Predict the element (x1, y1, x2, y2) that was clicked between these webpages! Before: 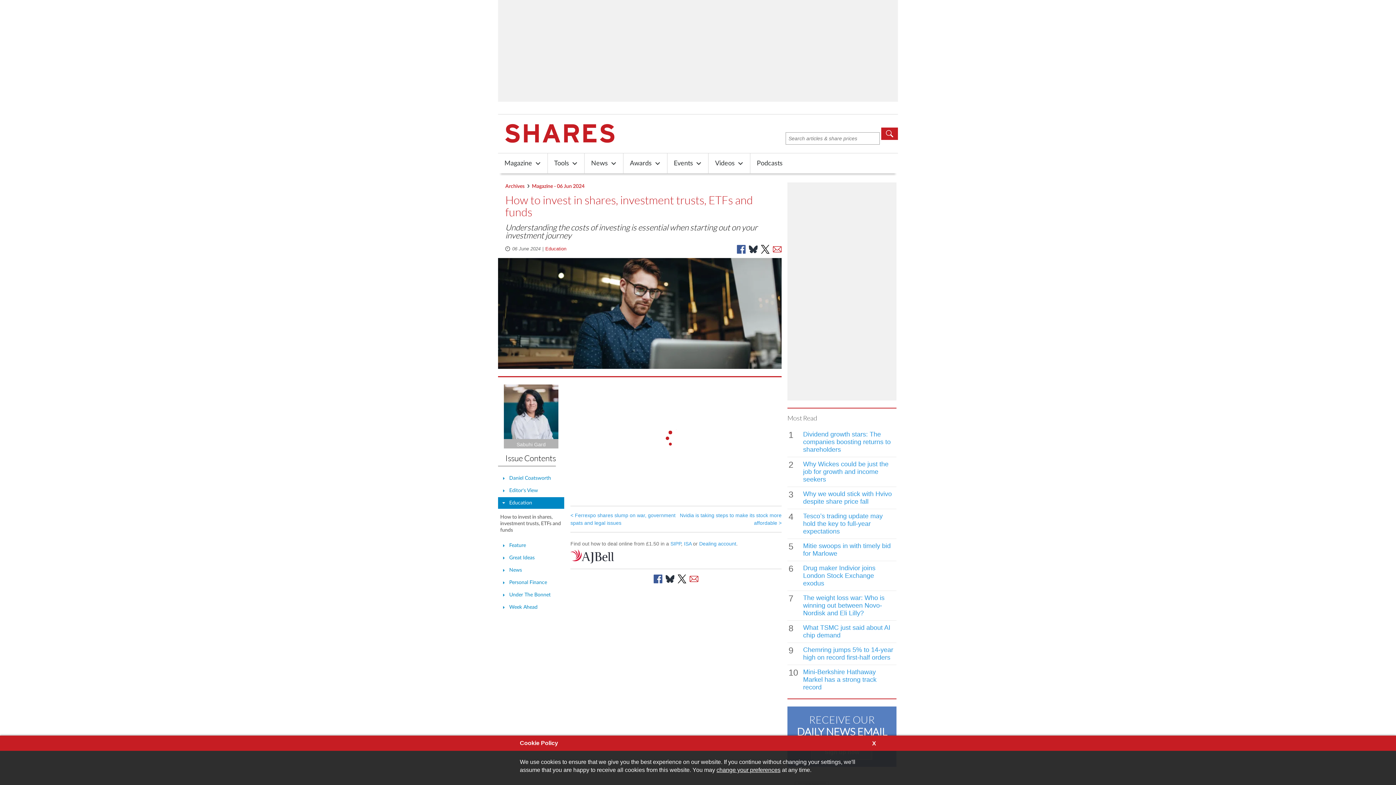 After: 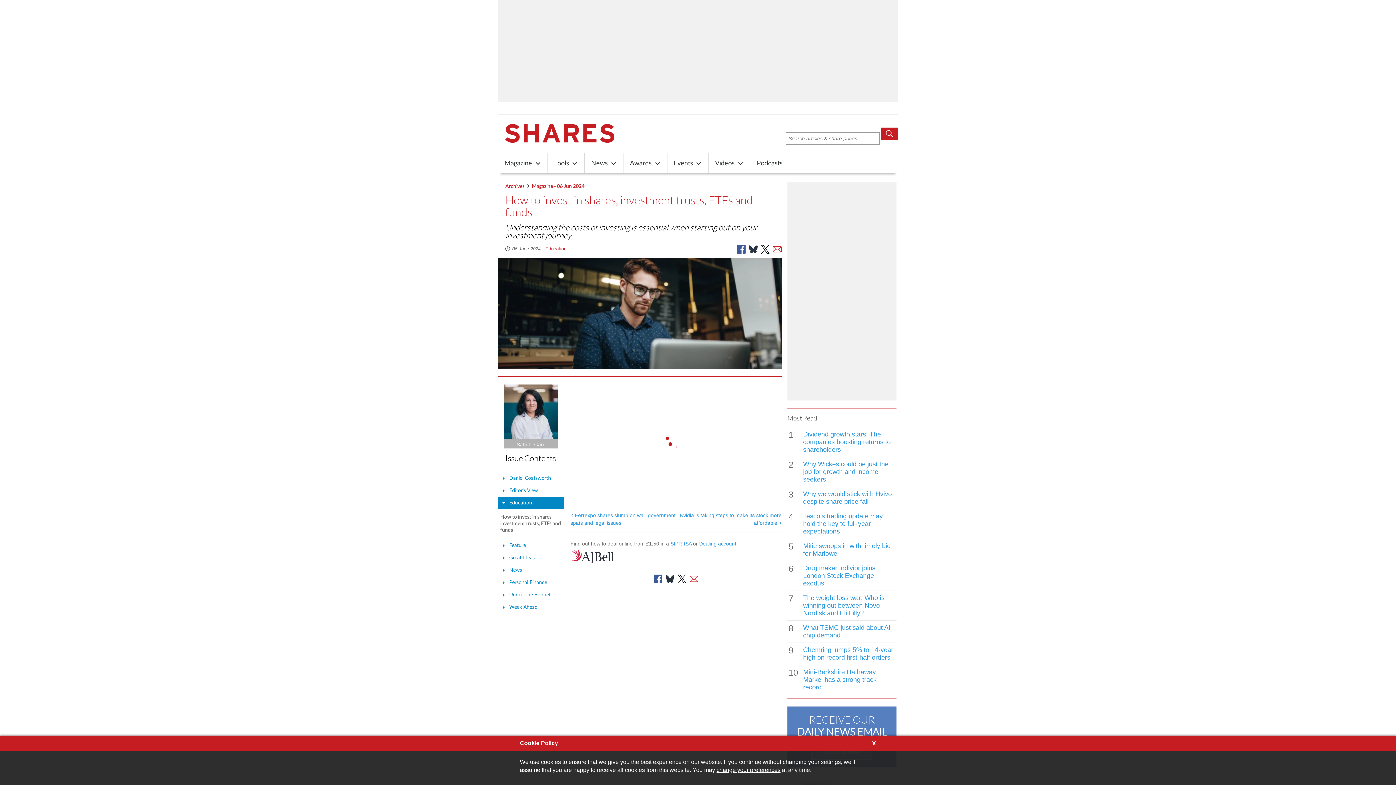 Action: bbox: (677, 574, 686, 583) label: Share on X (Twitter)